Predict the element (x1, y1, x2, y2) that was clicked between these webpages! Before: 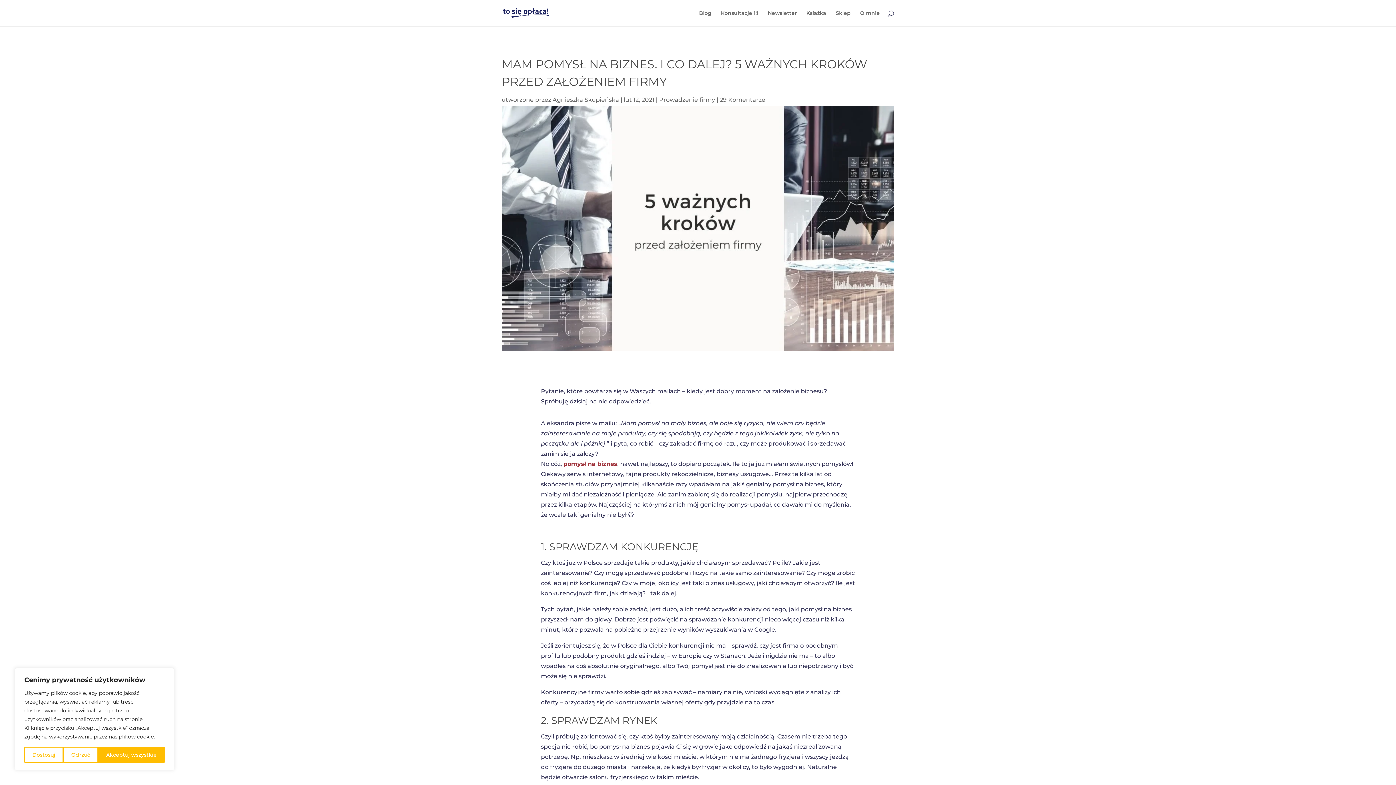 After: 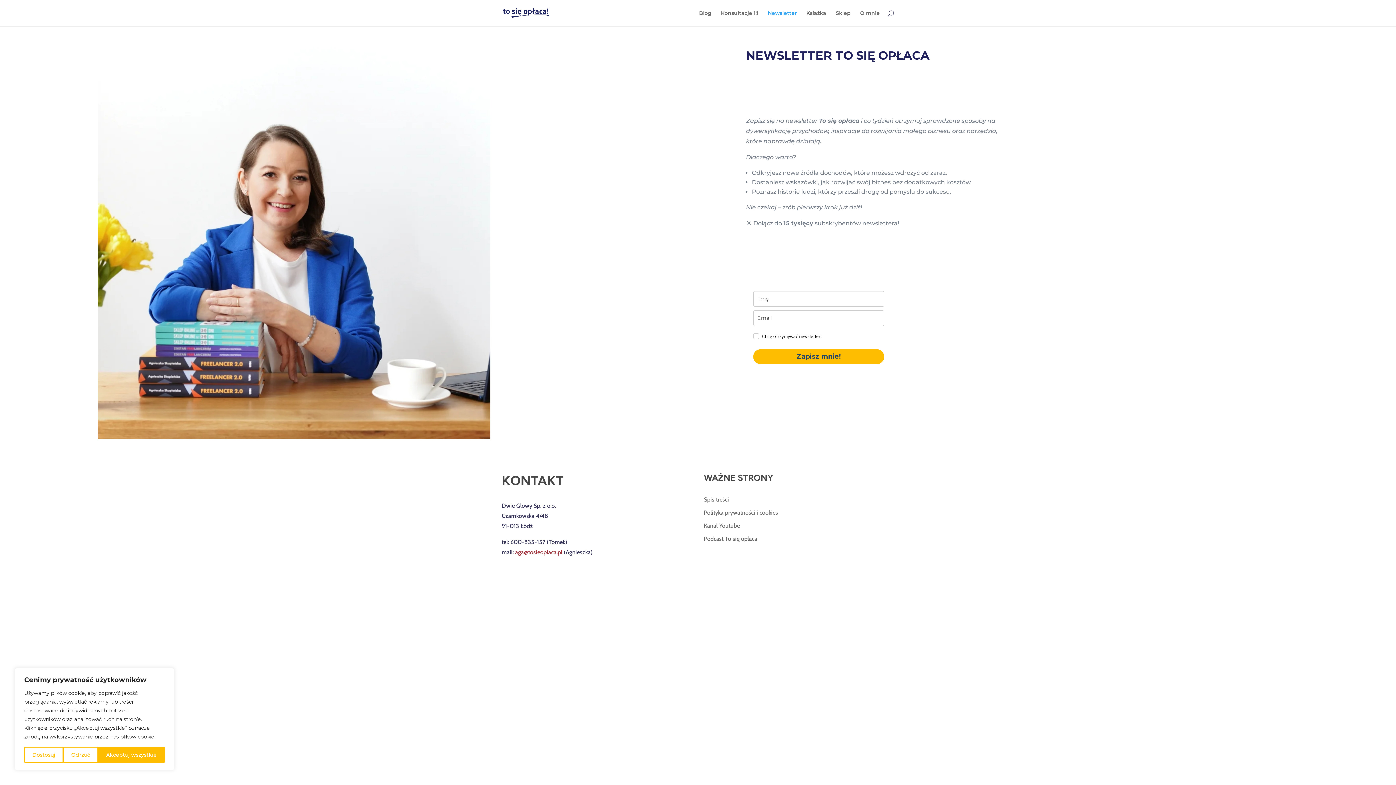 Action: bbox: (768, 10, 797, 26) label: Newsletter